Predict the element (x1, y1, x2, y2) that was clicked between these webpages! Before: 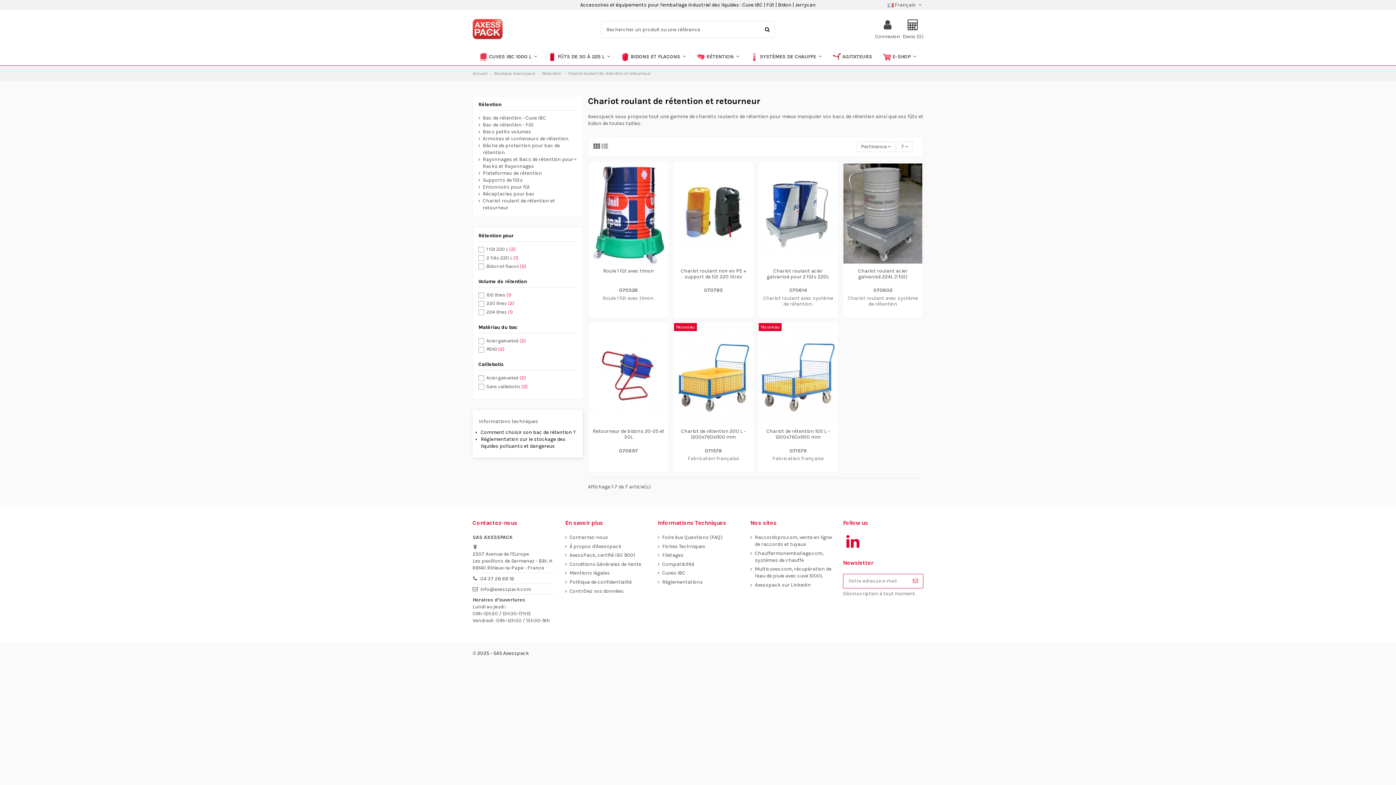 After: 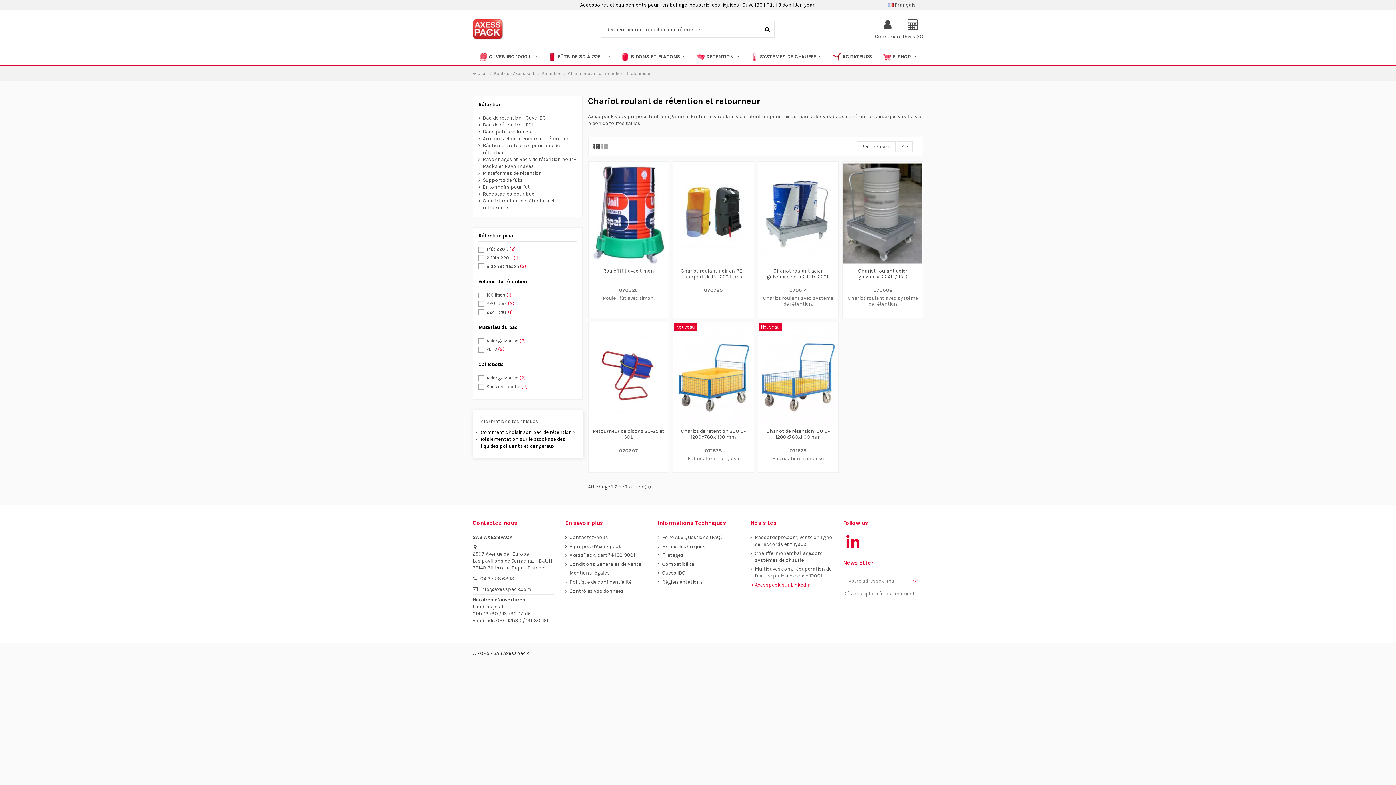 Action: label: Axesspack sur LinkedIn bbox: (750, 581, 811, 588)